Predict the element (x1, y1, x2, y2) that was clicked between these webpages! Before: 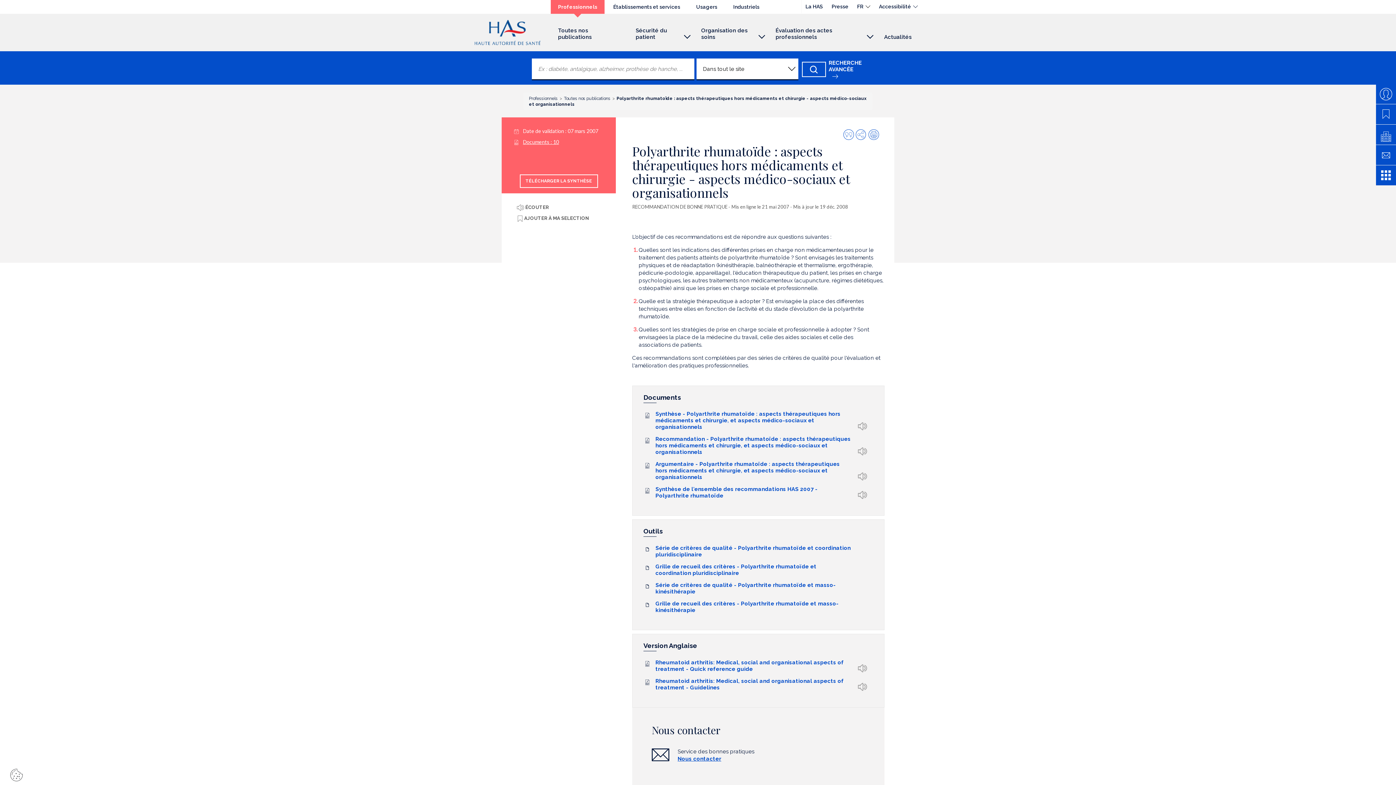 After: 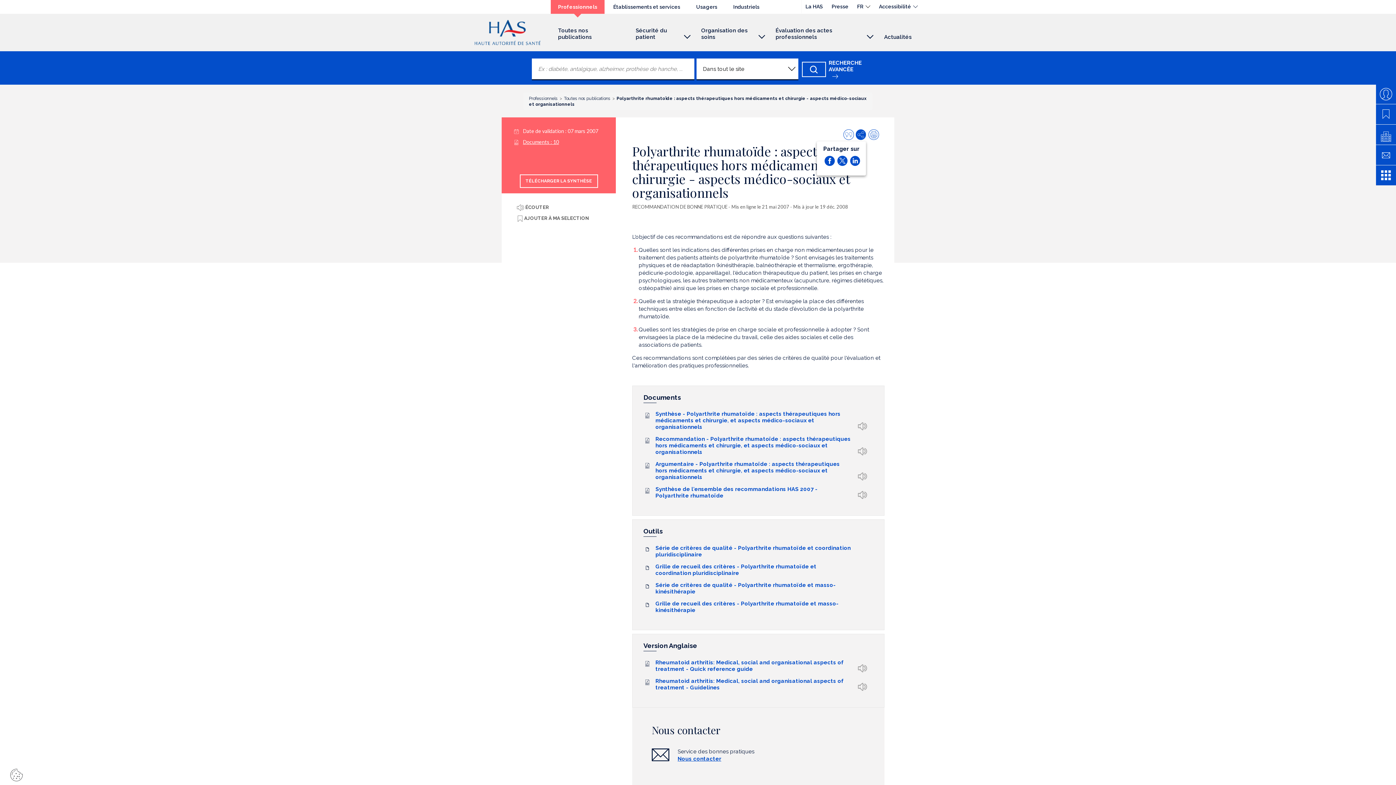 Action: bbox: (855, 129, 866, 139) label: Partager